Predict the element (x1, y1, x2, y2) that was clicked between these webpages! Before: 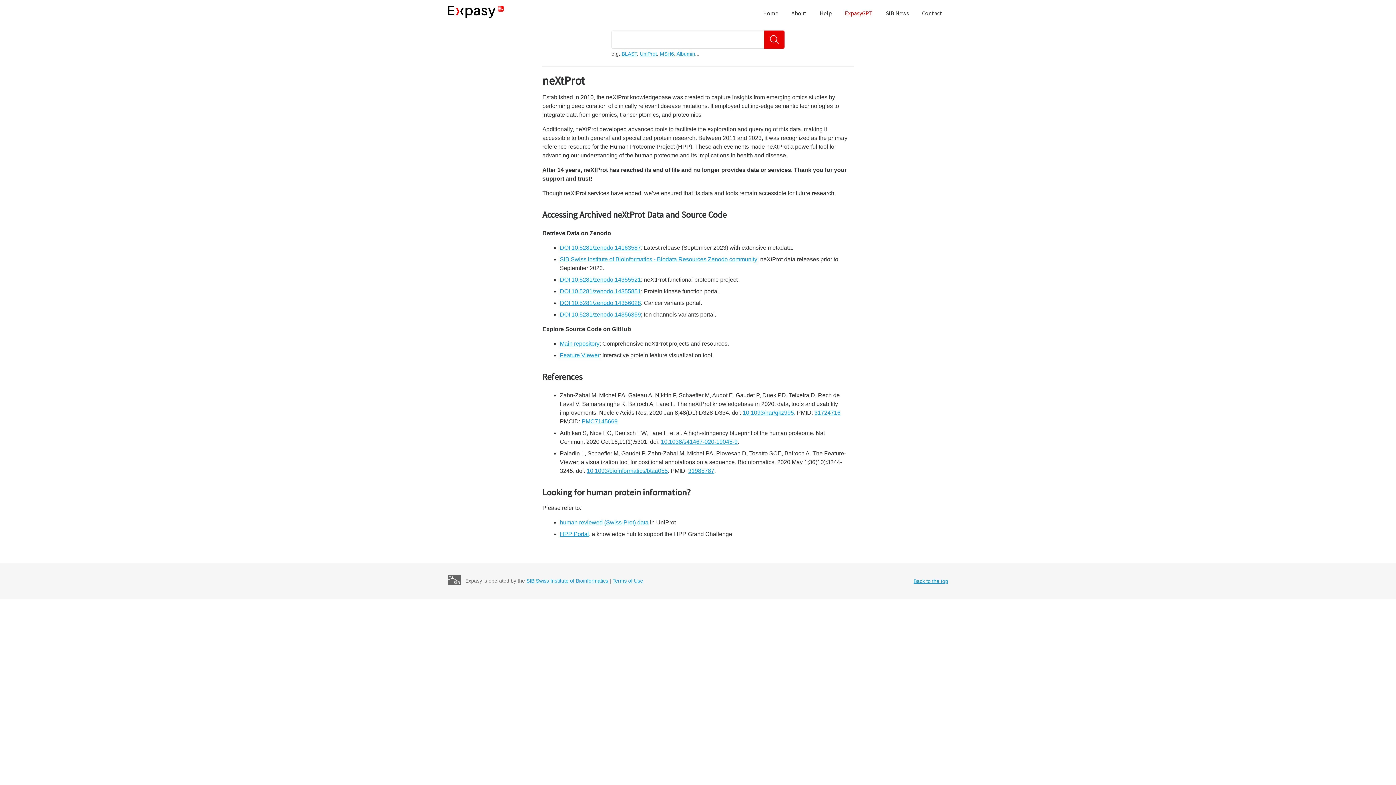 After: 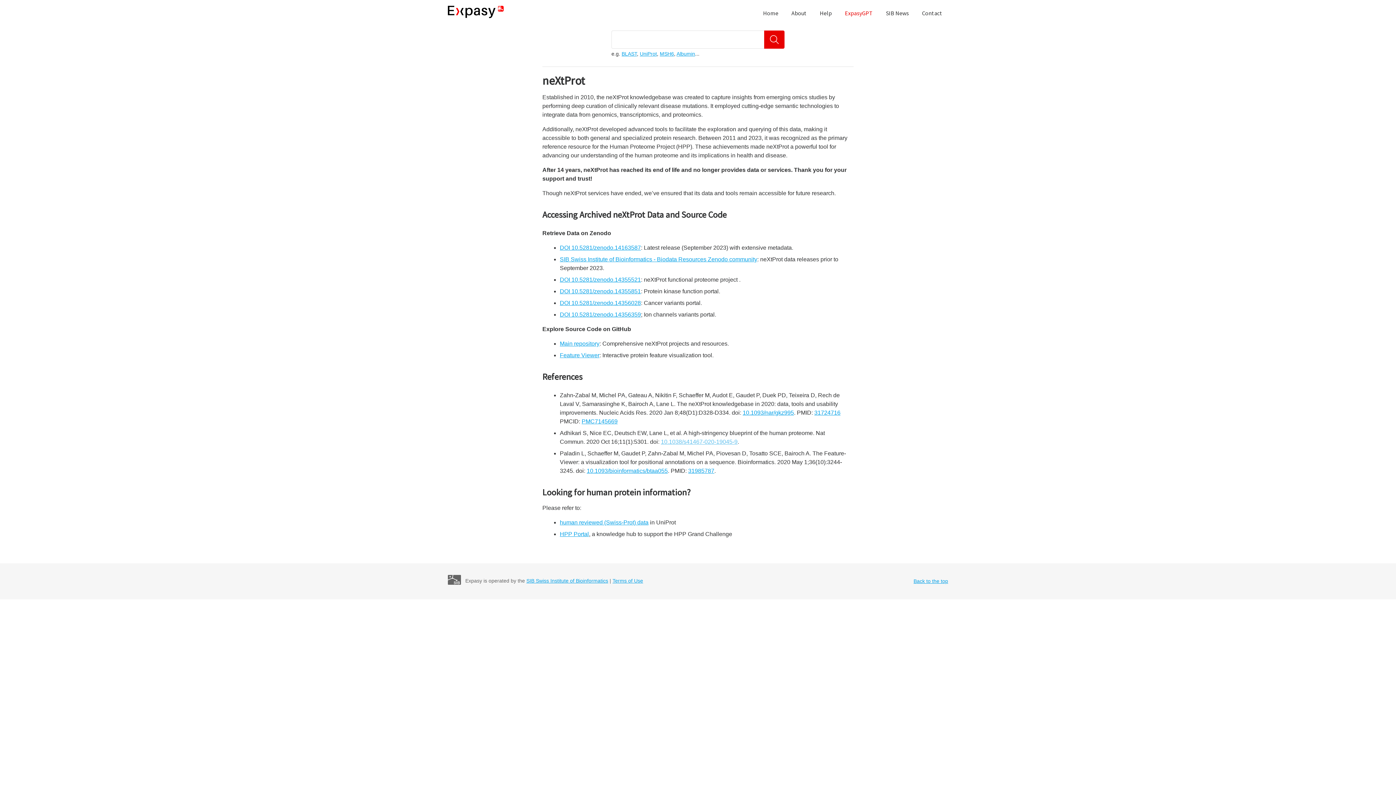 Action: bbox: (661, 438, 737, 445) label: 10.1038/s41467-020-19045-9